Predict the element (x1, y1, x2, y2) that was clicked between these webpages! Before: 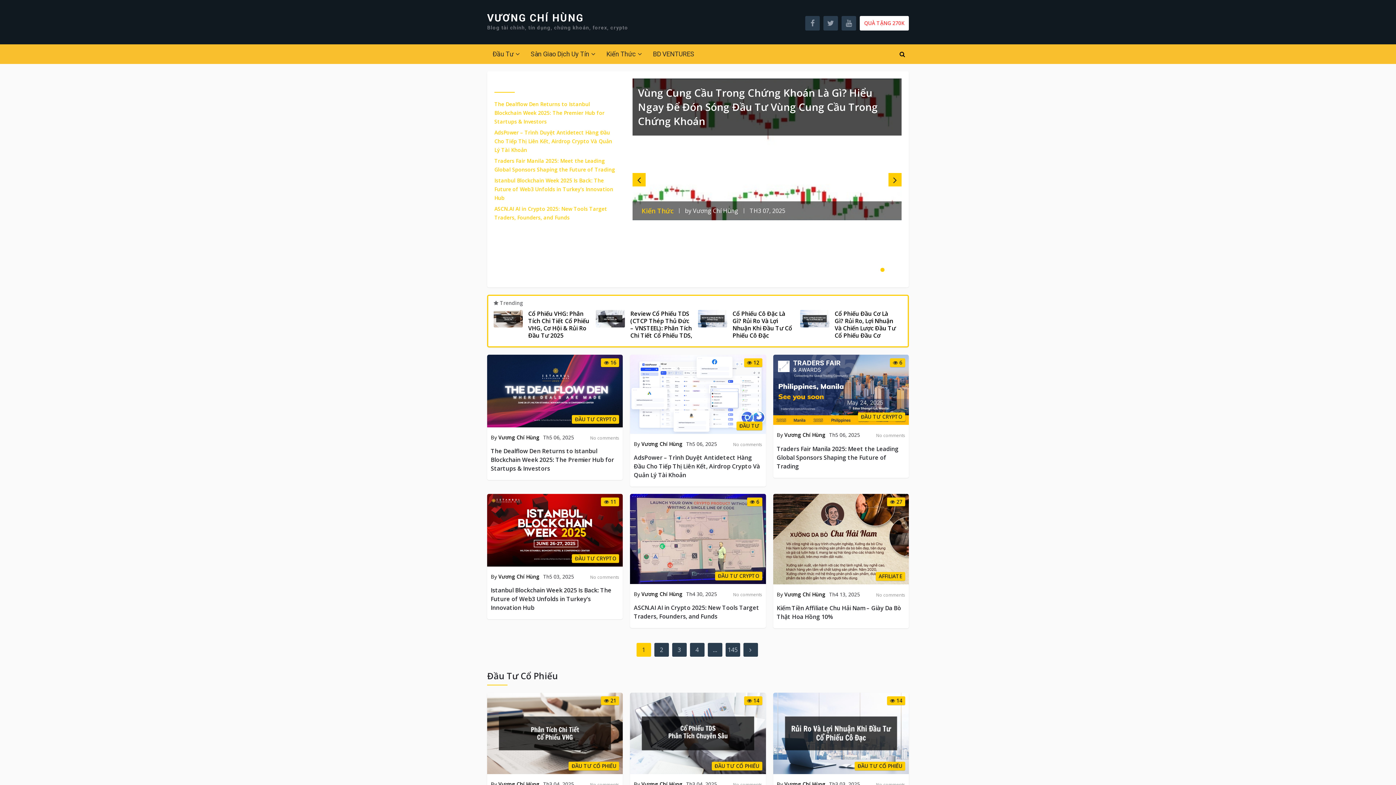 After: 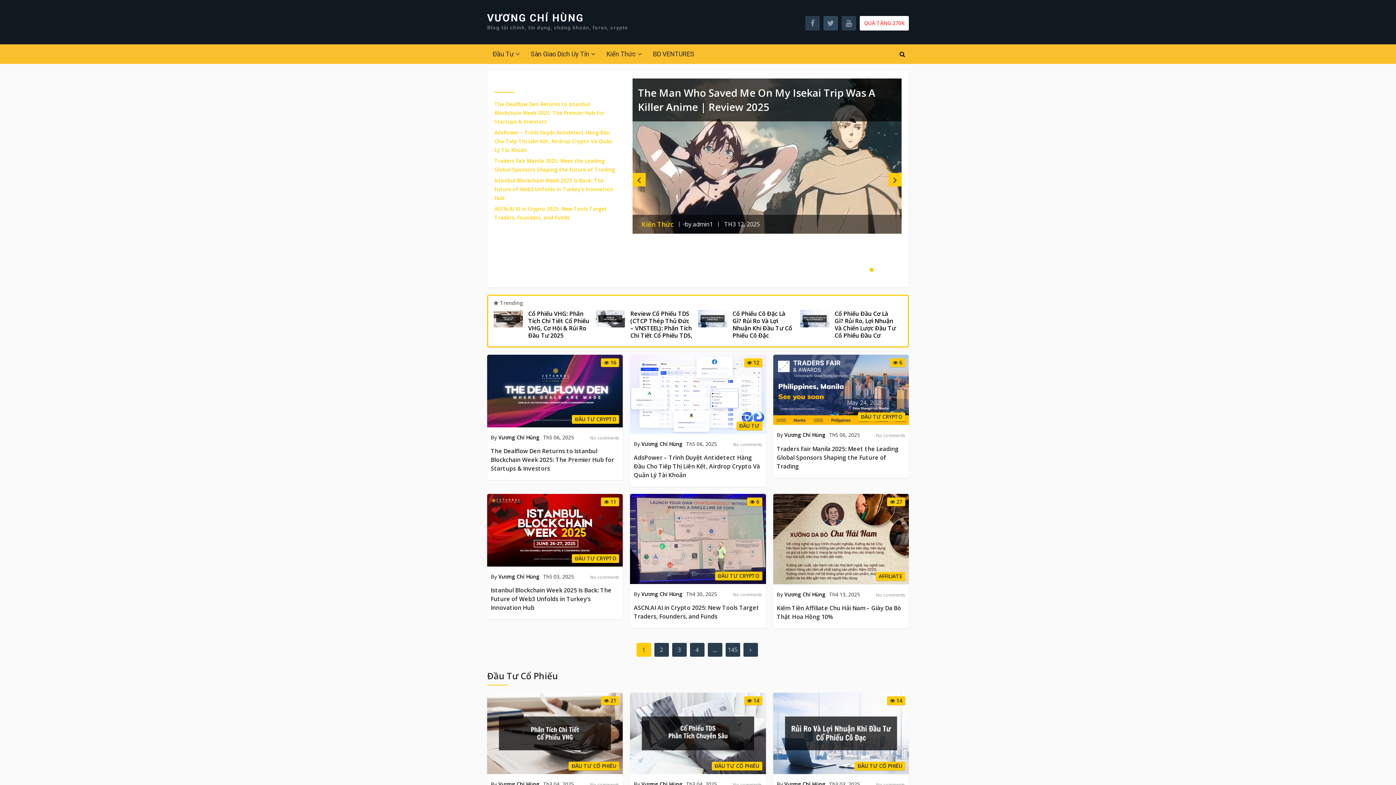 Action: bbox: (823, 16, 838, 30)